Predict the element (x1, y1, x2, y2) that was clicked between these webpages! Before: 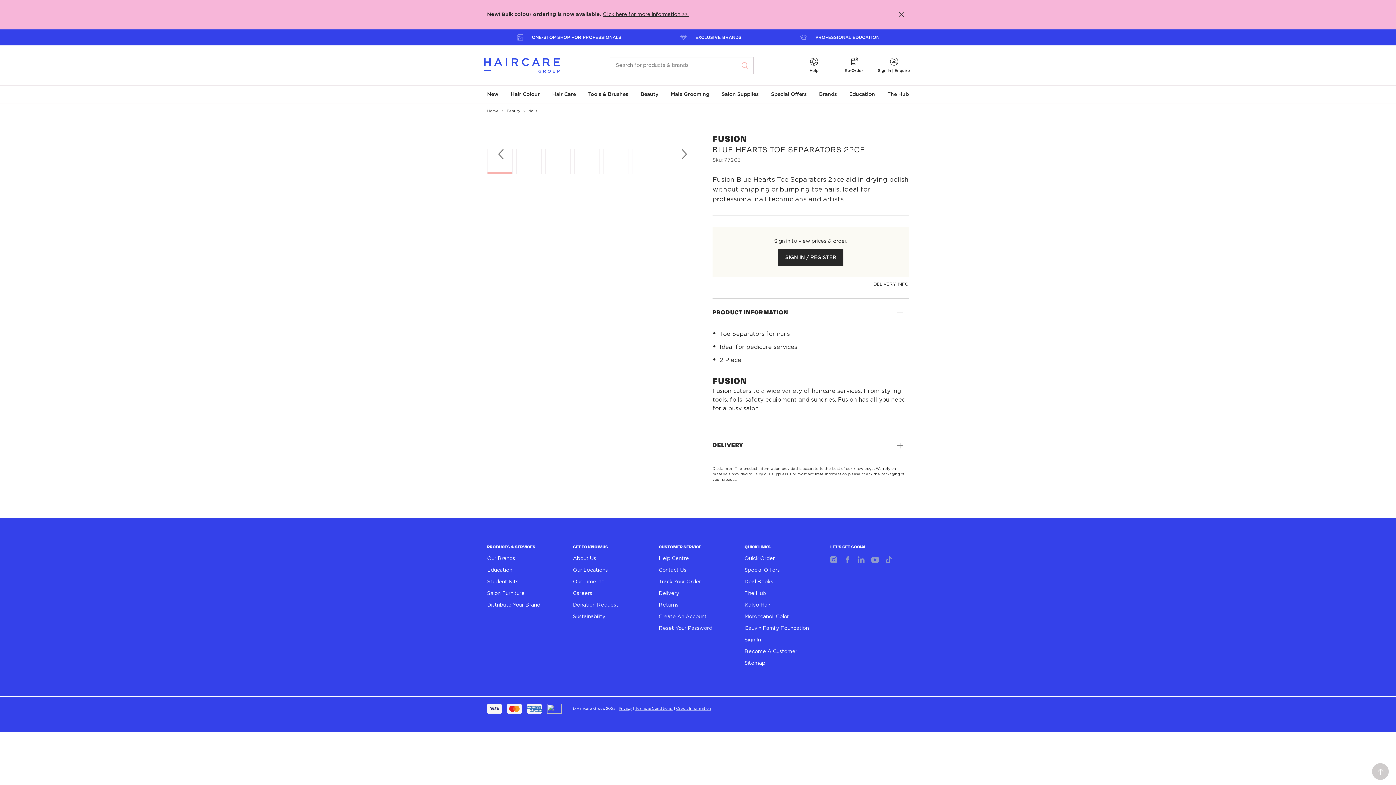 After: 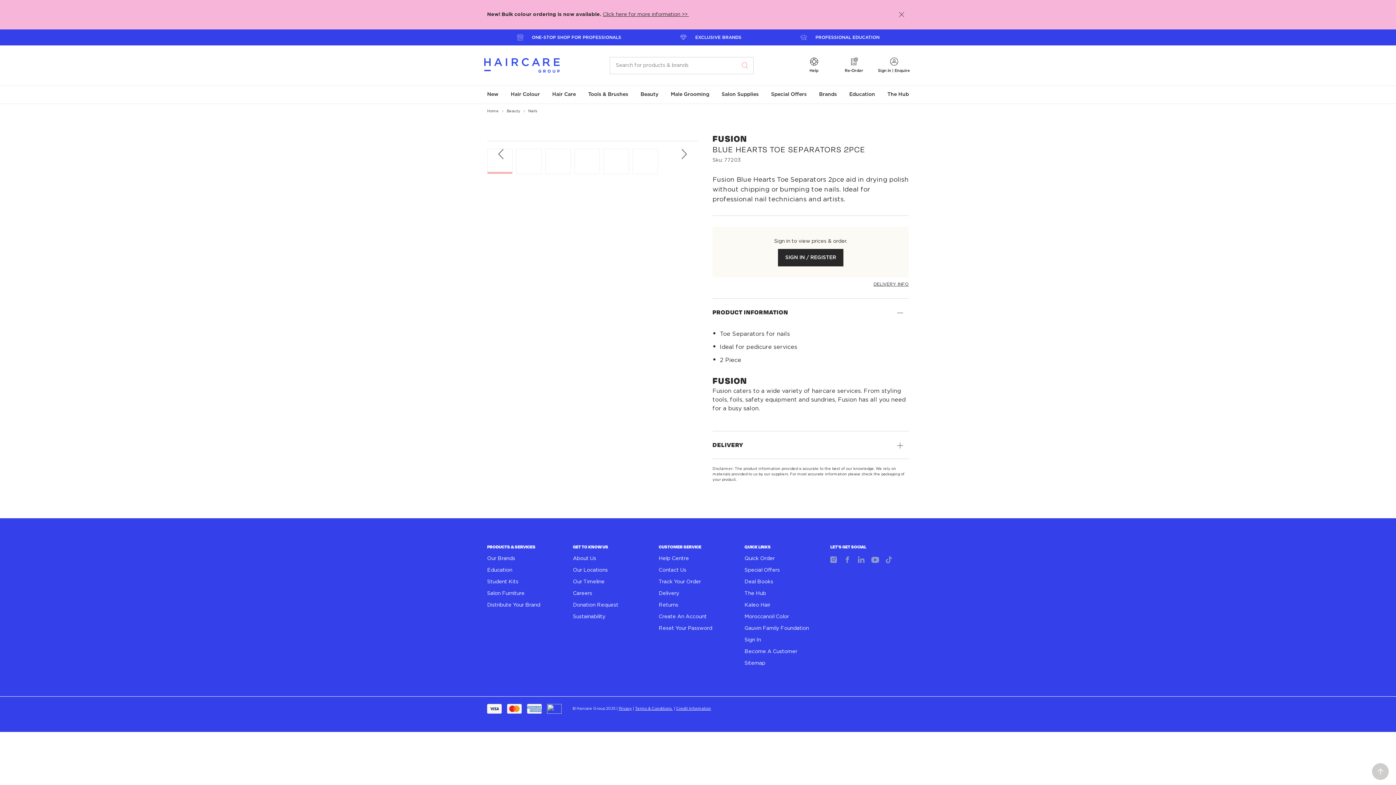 Action: bbox: (1372, 763, 1389, 780)